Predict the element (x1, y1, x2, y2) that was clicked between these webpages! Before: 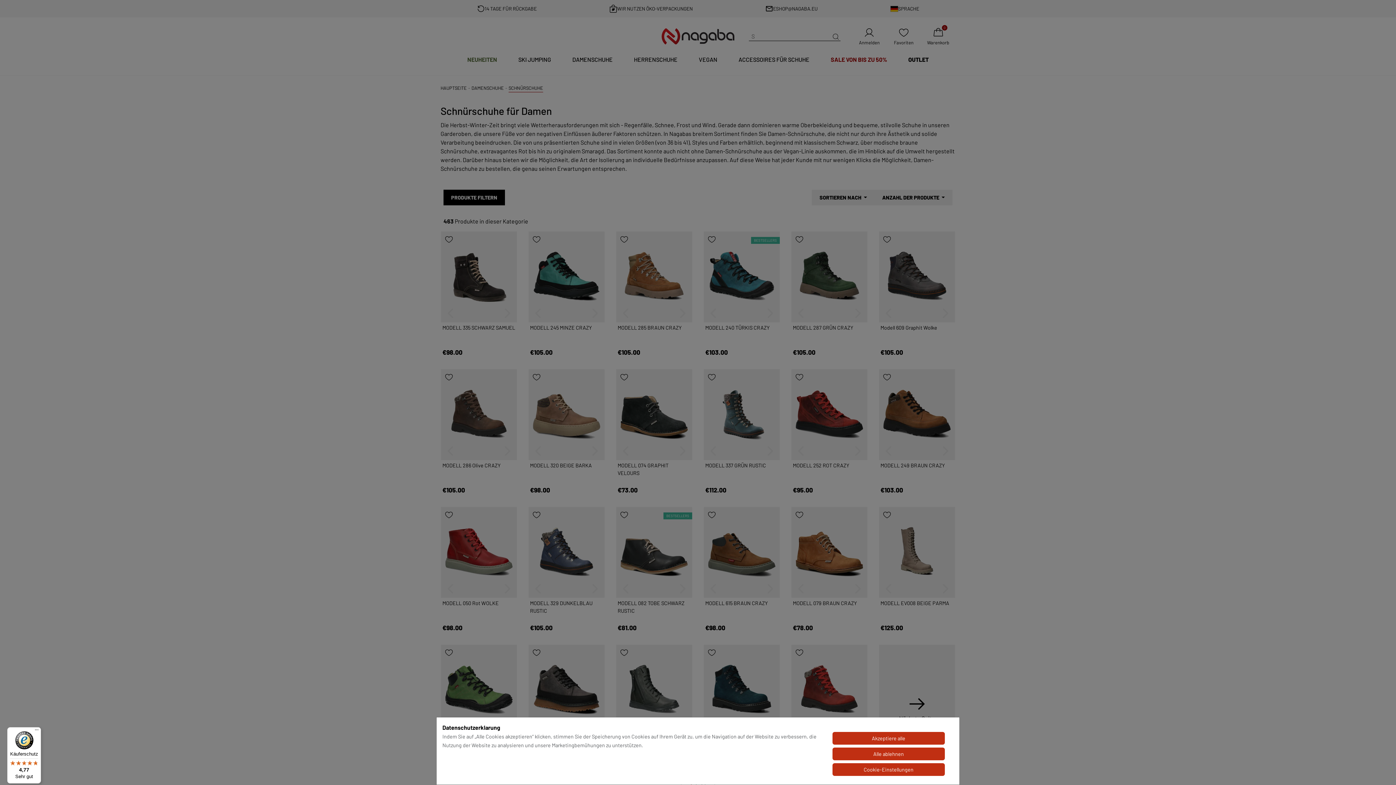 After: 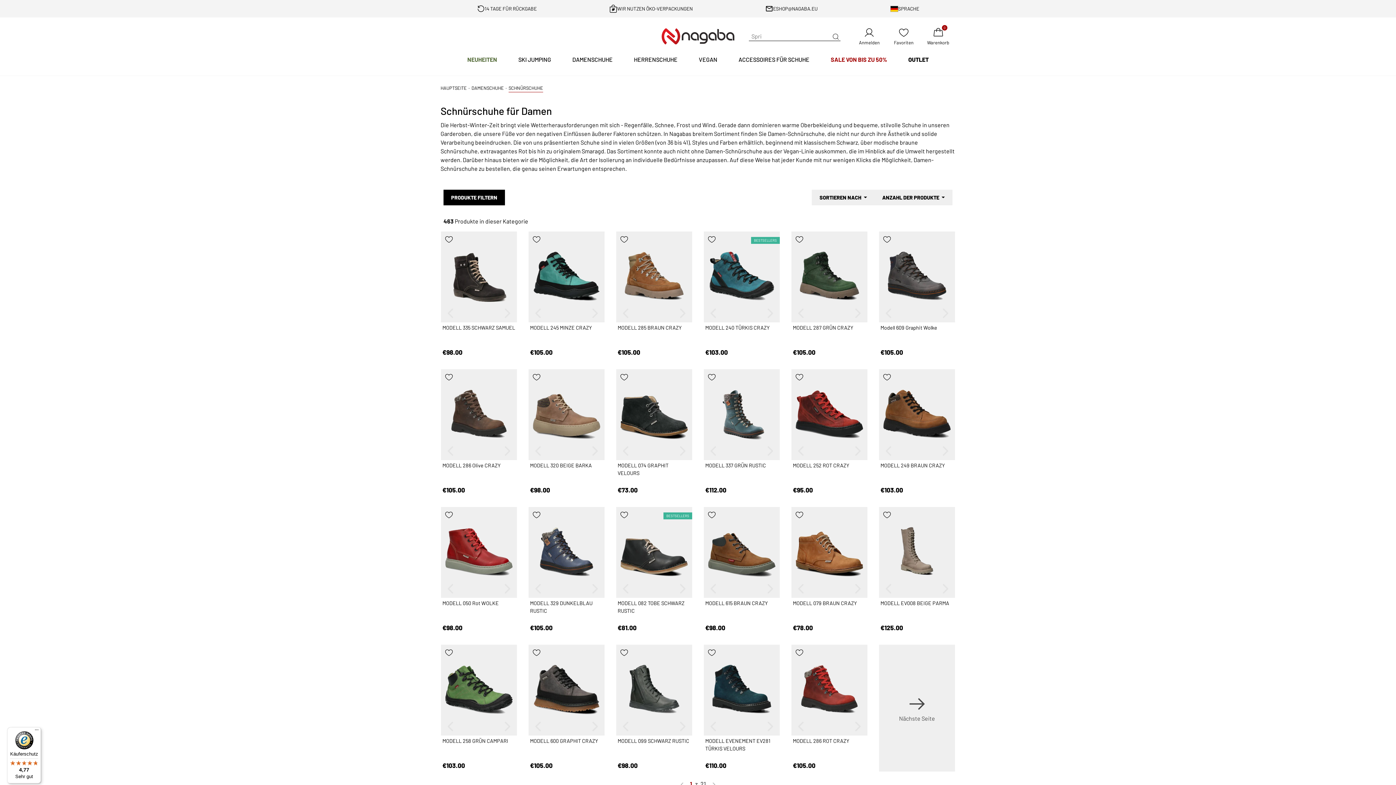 Action: label: Alle ablehnen bbox: (832, 748, 945, 760)